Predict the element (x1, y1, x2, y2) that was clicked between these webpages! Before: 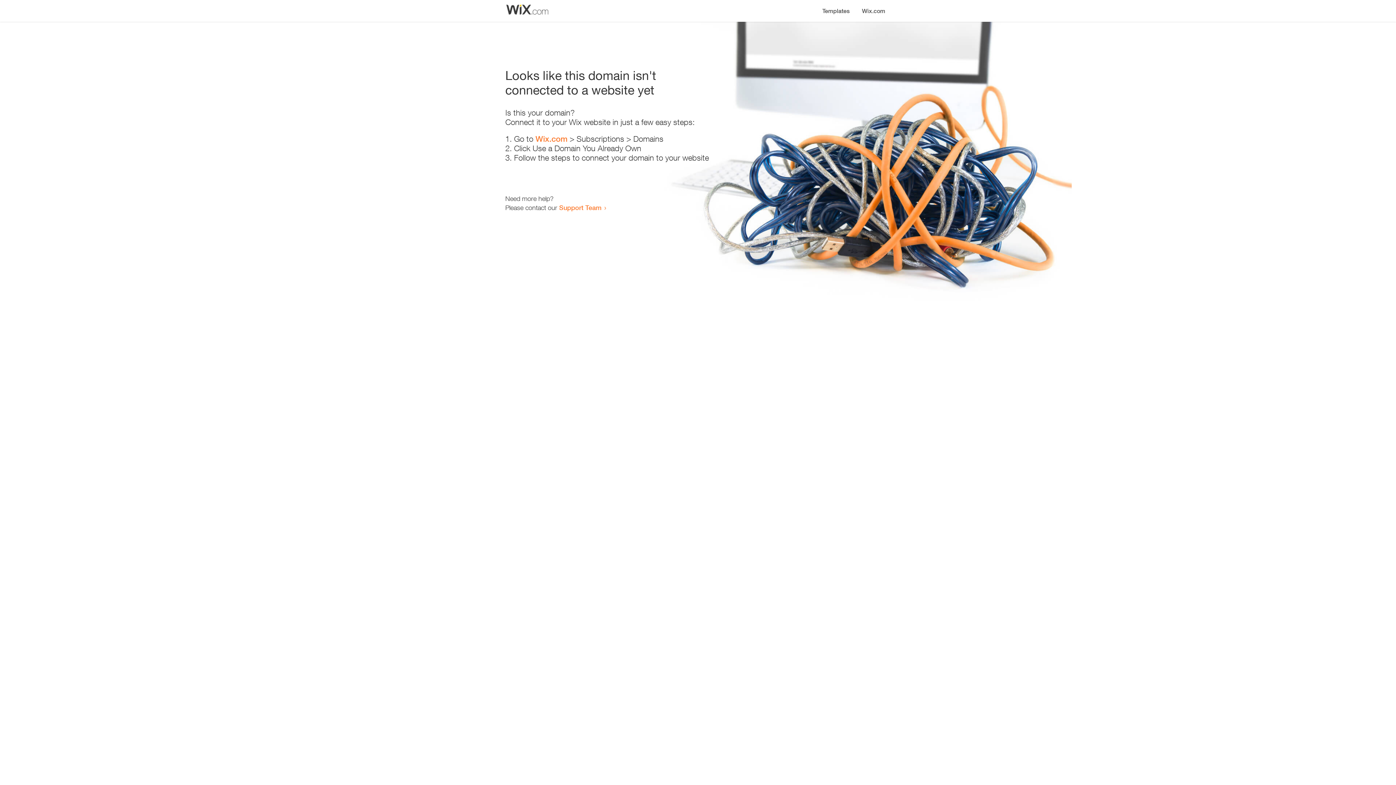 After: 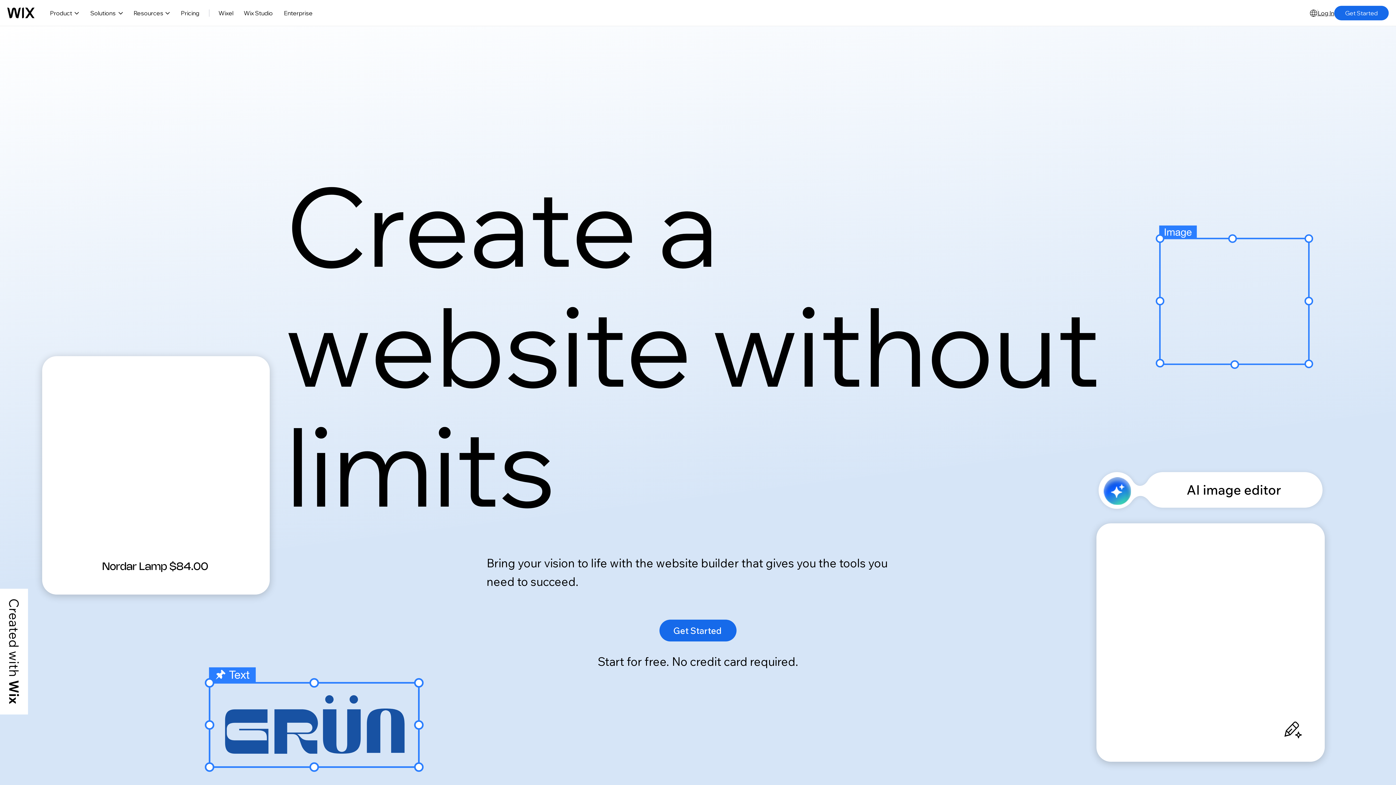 Action: bbox: (535, 134, 567, 143) label: Wix.com